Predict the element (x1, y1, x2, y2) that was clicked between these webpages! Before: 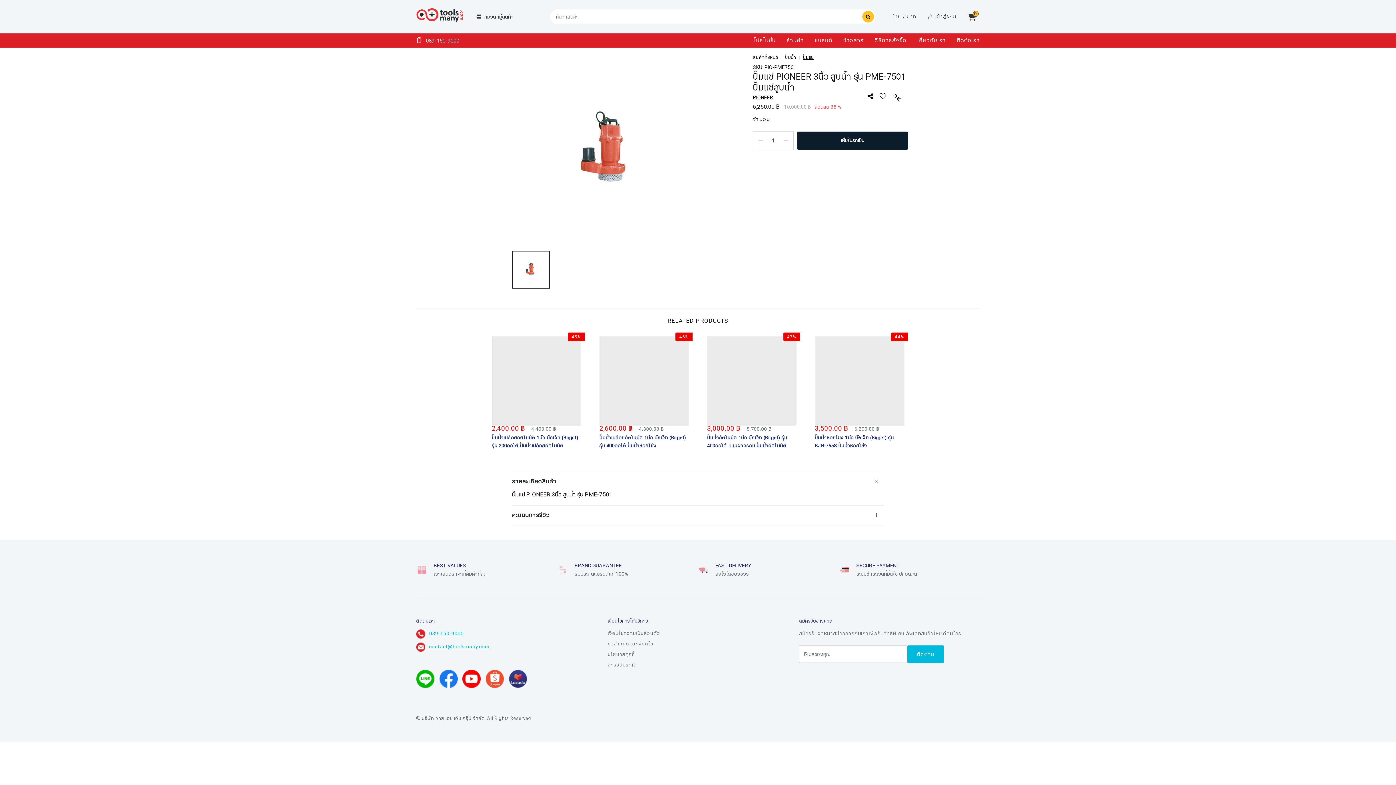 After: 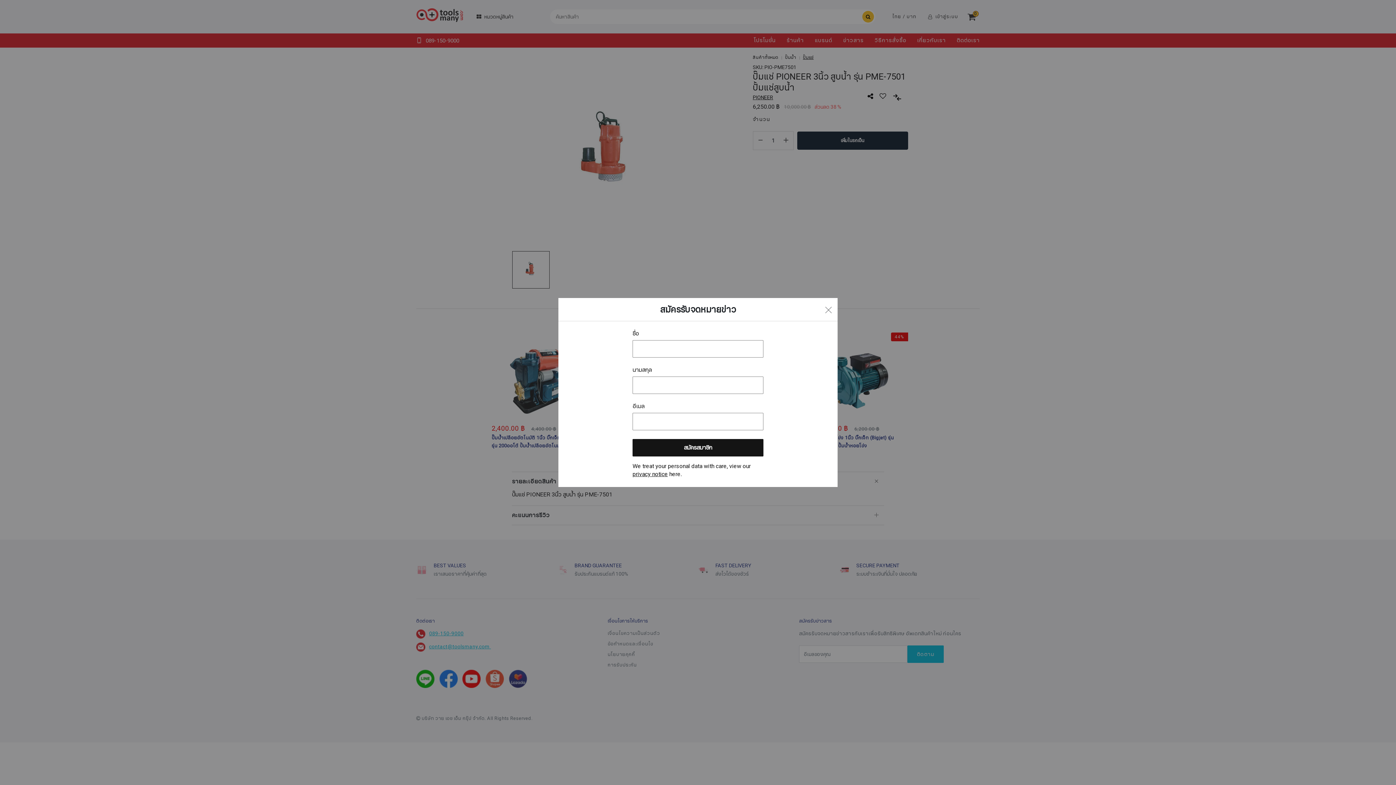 Action: bbox: (907, 220, 943, 238) label: ติดตาม